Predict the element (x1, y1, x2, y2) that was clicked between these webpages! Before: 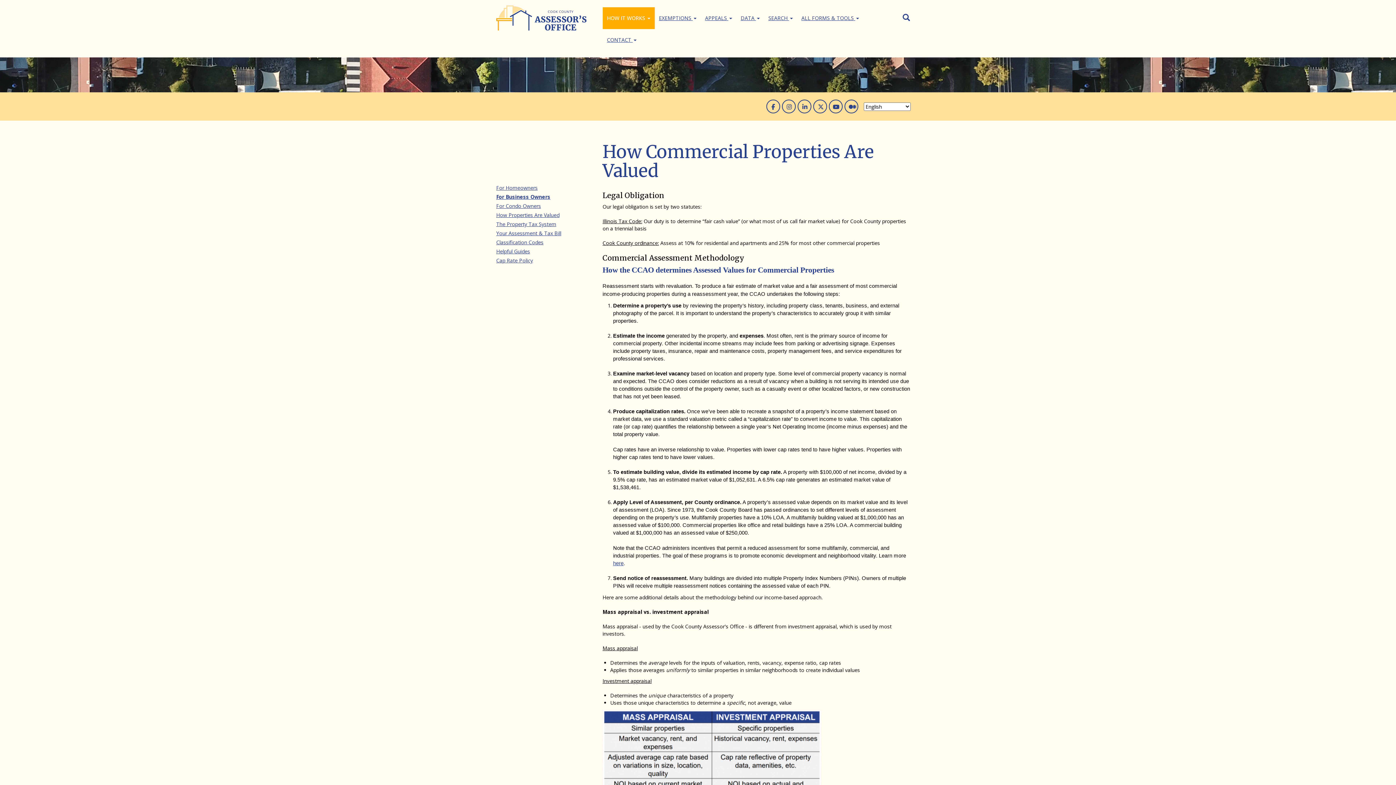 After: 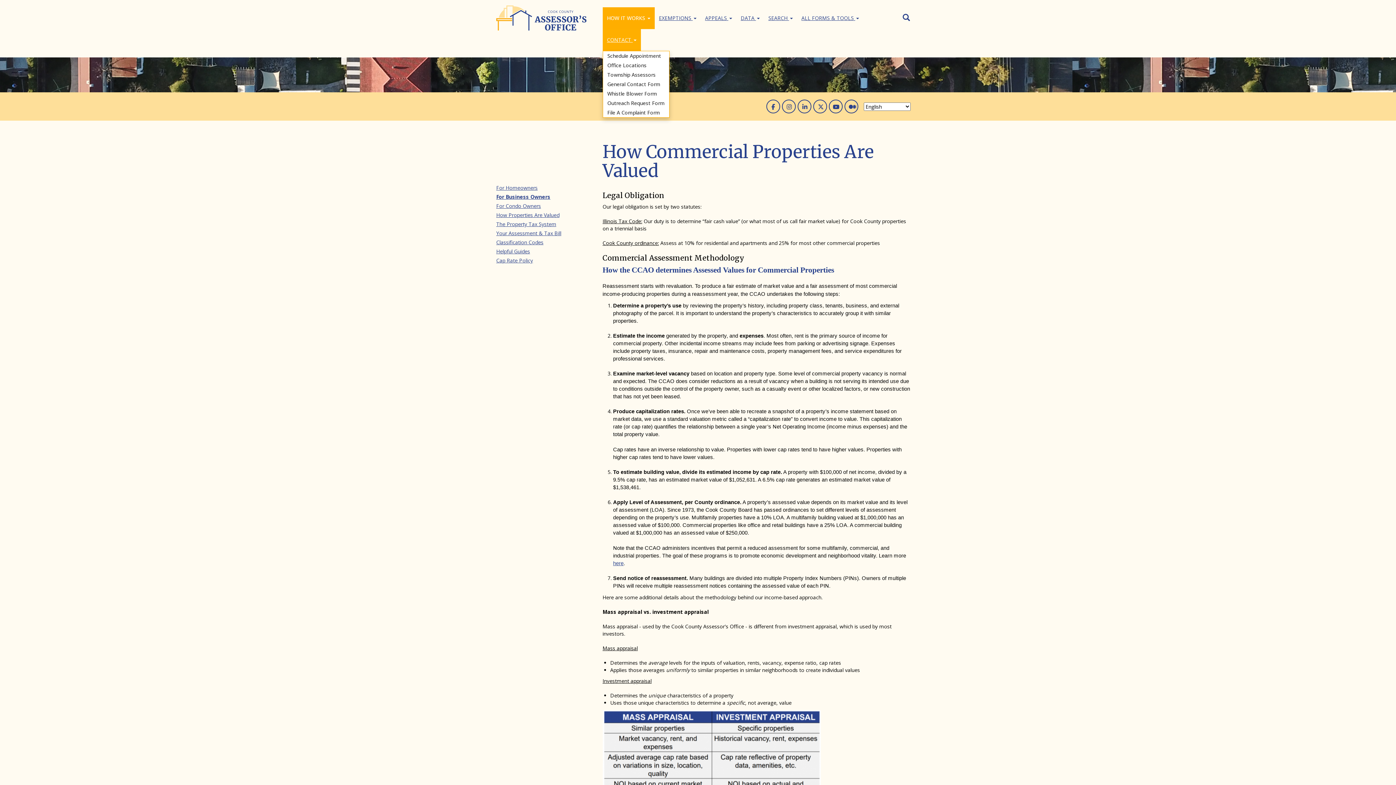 Action: bbox: (602, 28, 640, 50) label: CONTACT 